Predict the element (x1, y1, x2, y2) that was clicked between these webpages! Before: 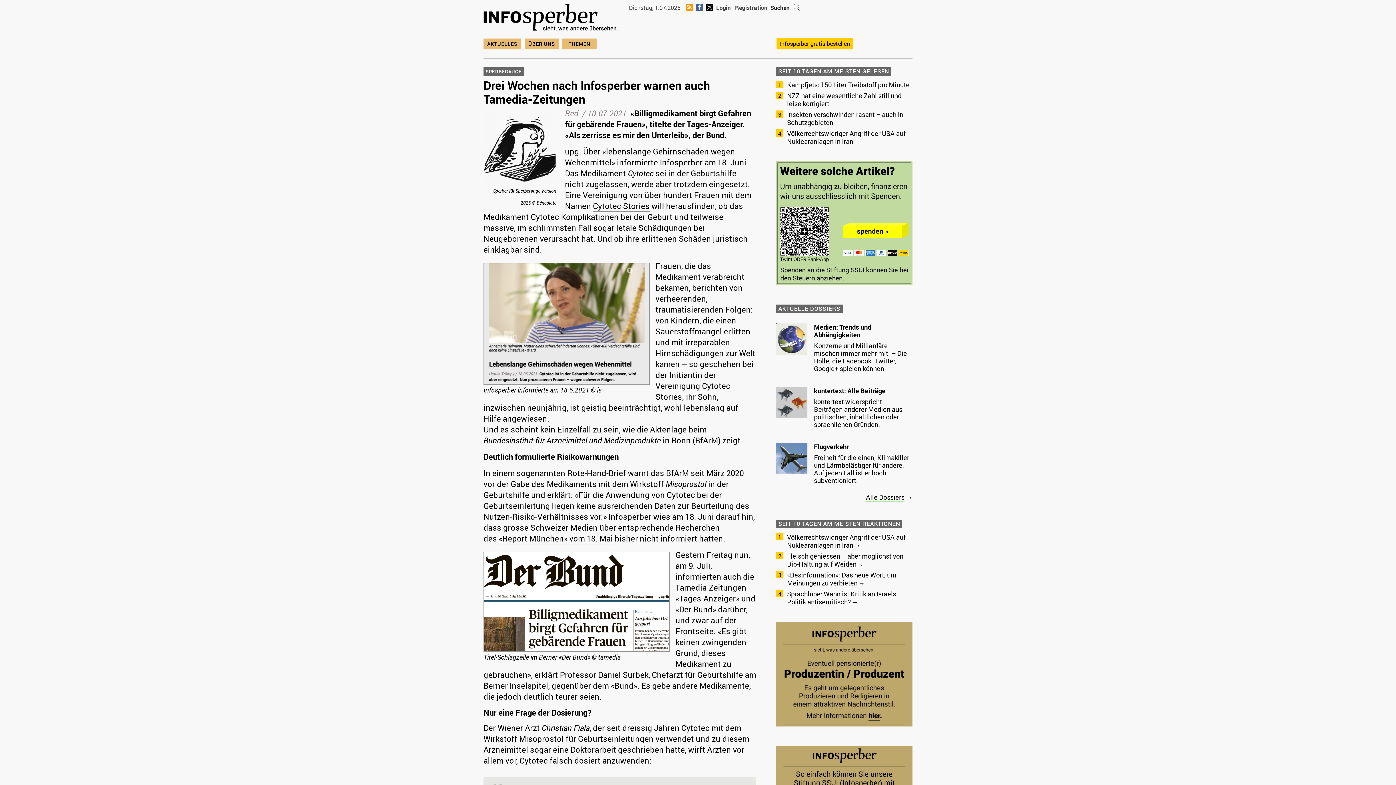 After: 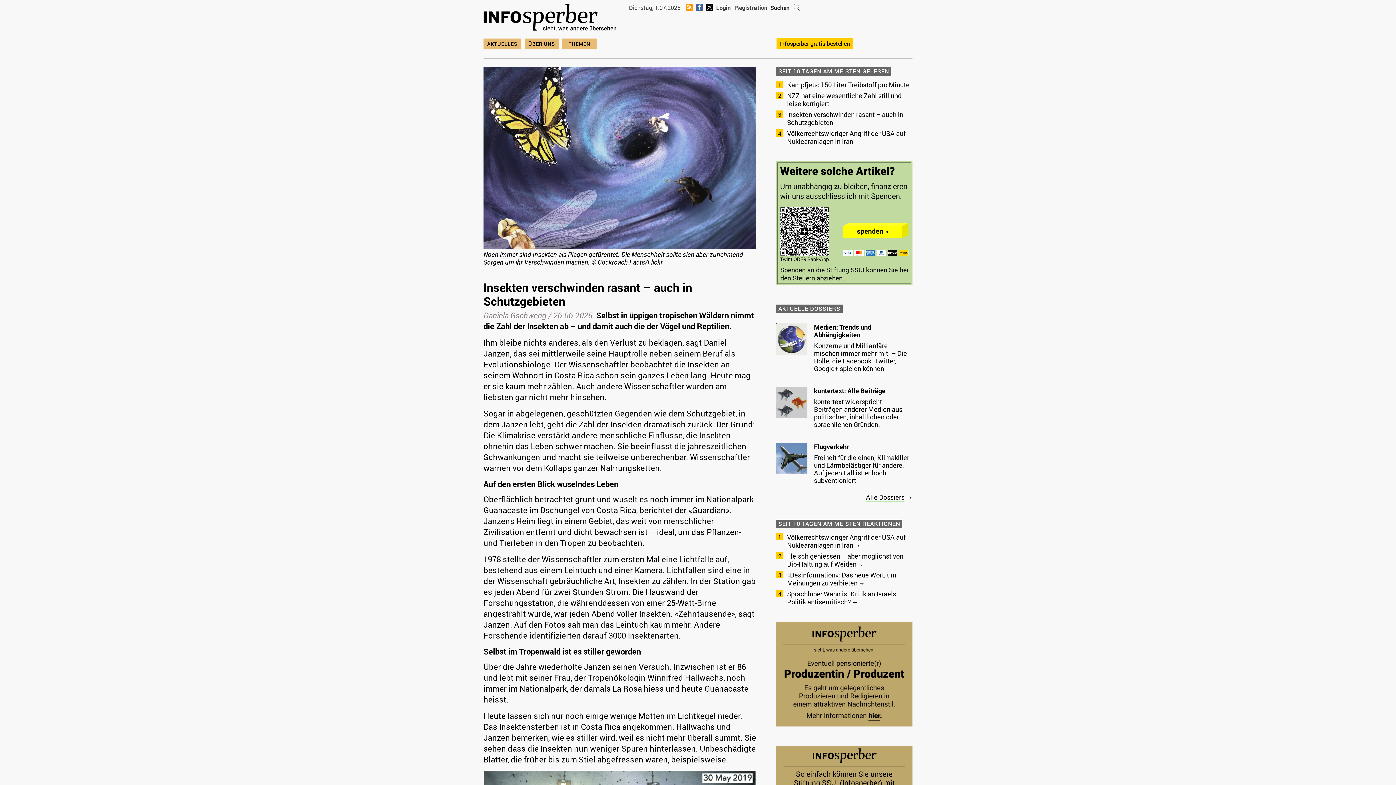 Action: label: Insekten verschwinden rasant – auch in Schutzgebieten bbox: (787, 110, 903, 127)